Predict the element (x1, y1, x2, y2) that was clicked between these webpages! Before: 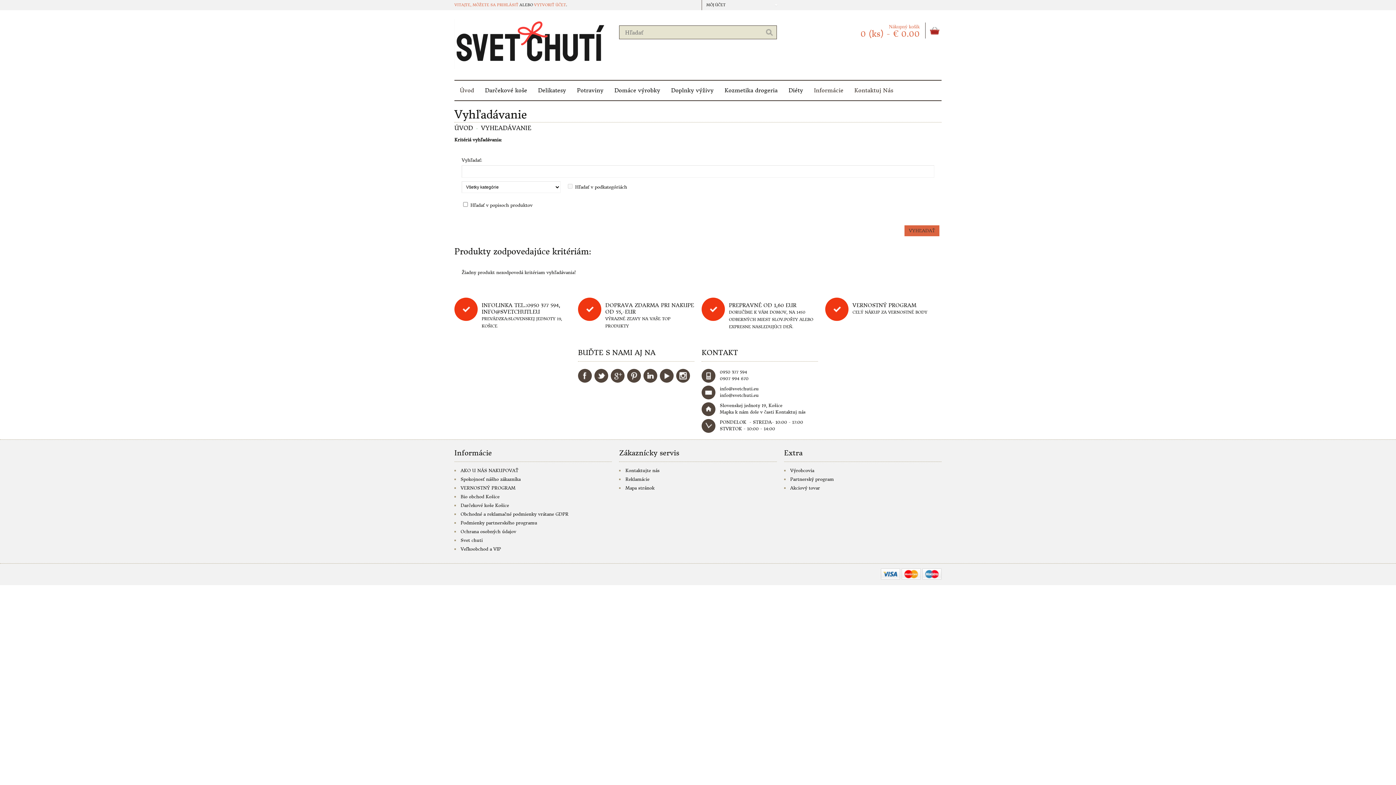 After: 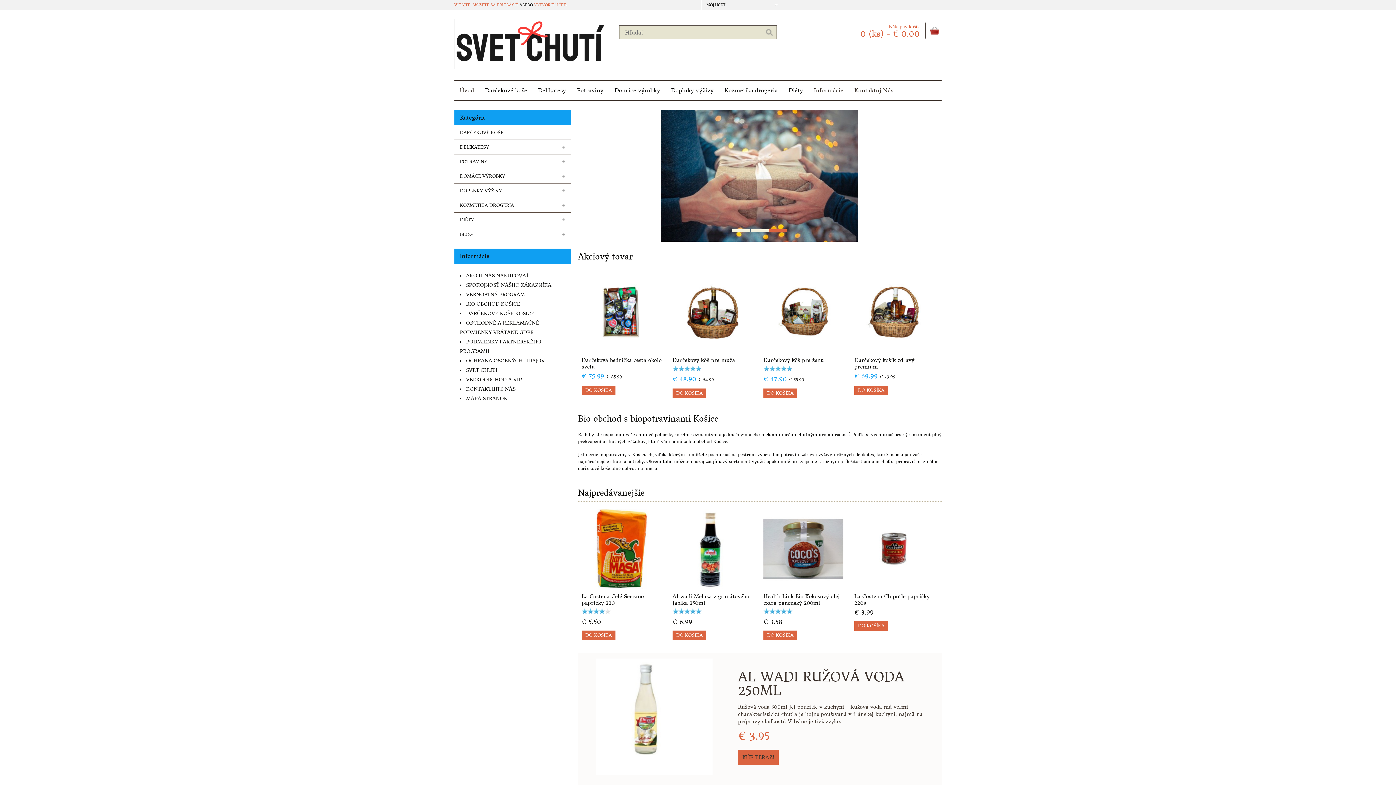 Action: bbox: (454, 64, 606, 70)